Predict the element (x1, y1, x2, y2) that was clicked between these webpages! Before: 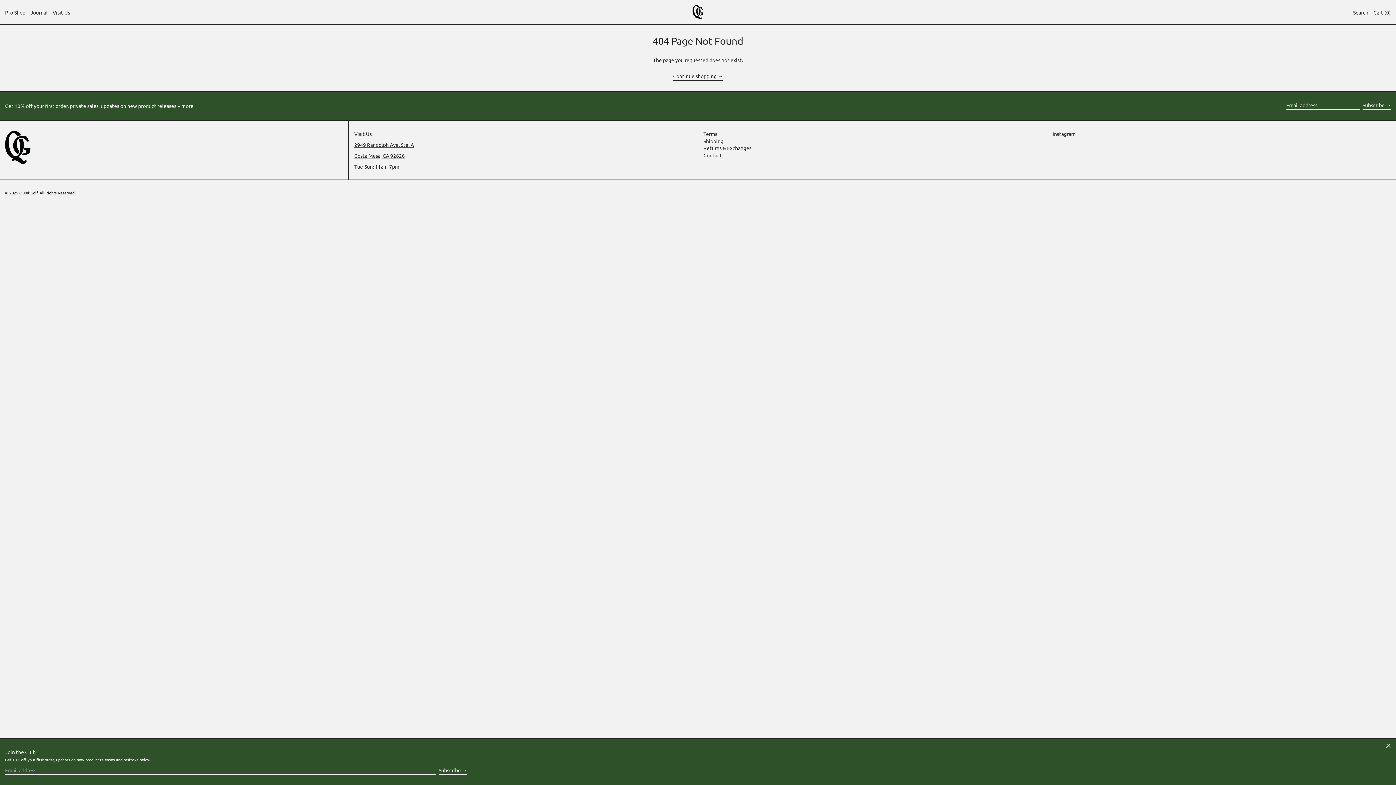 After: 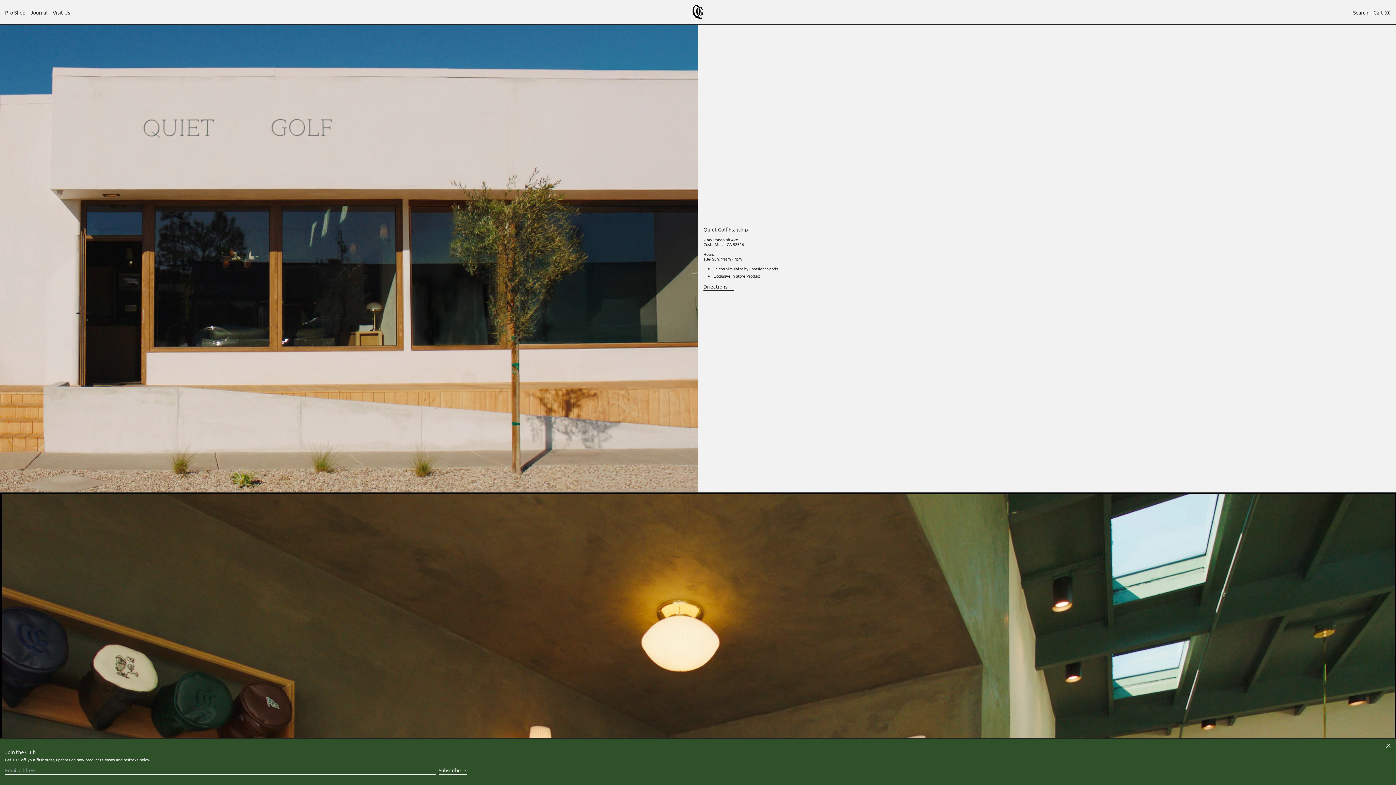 Action: bbox: (52, 6, 70, 17) label: Visit Us